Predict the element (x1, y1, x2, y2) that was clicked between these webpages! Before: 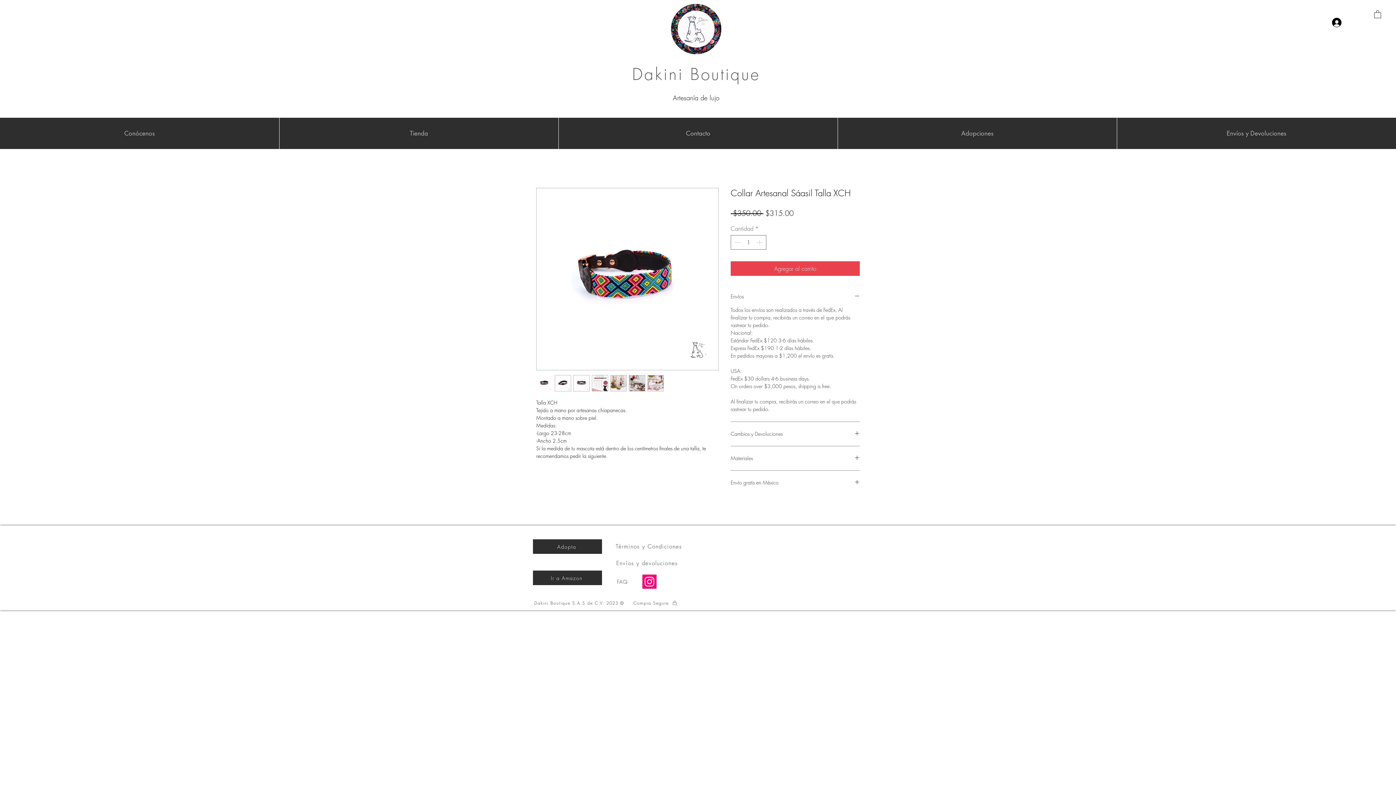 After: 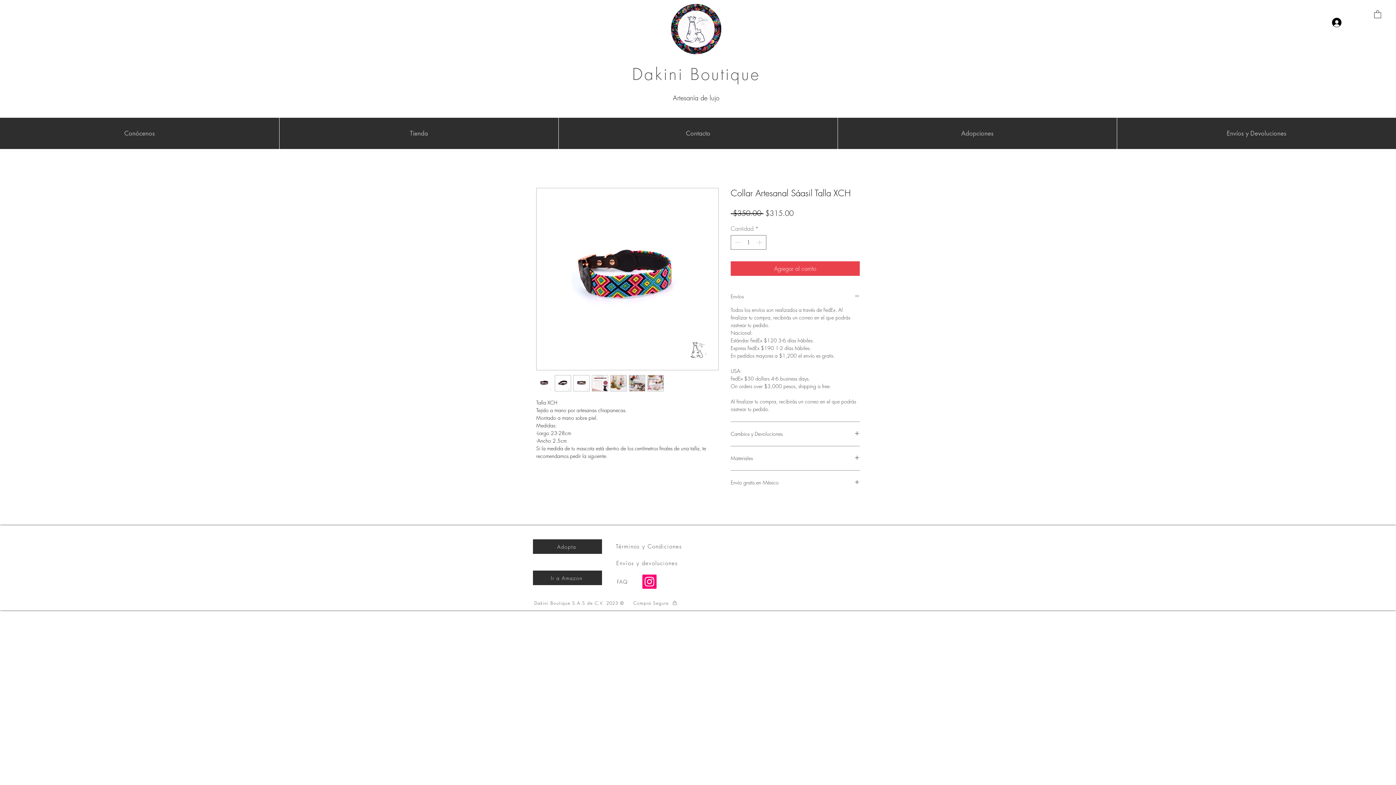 Action: bbox: (536, 188, 718, 370)